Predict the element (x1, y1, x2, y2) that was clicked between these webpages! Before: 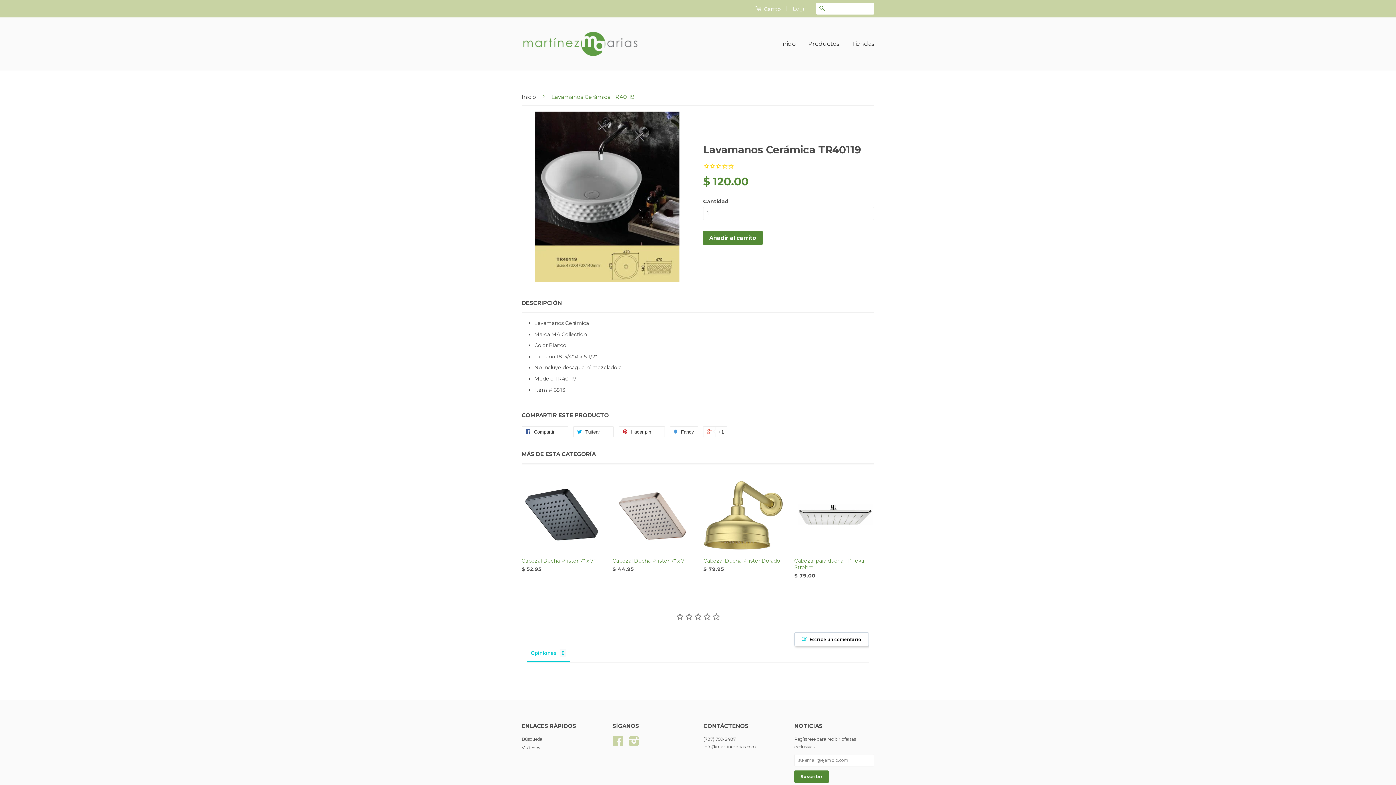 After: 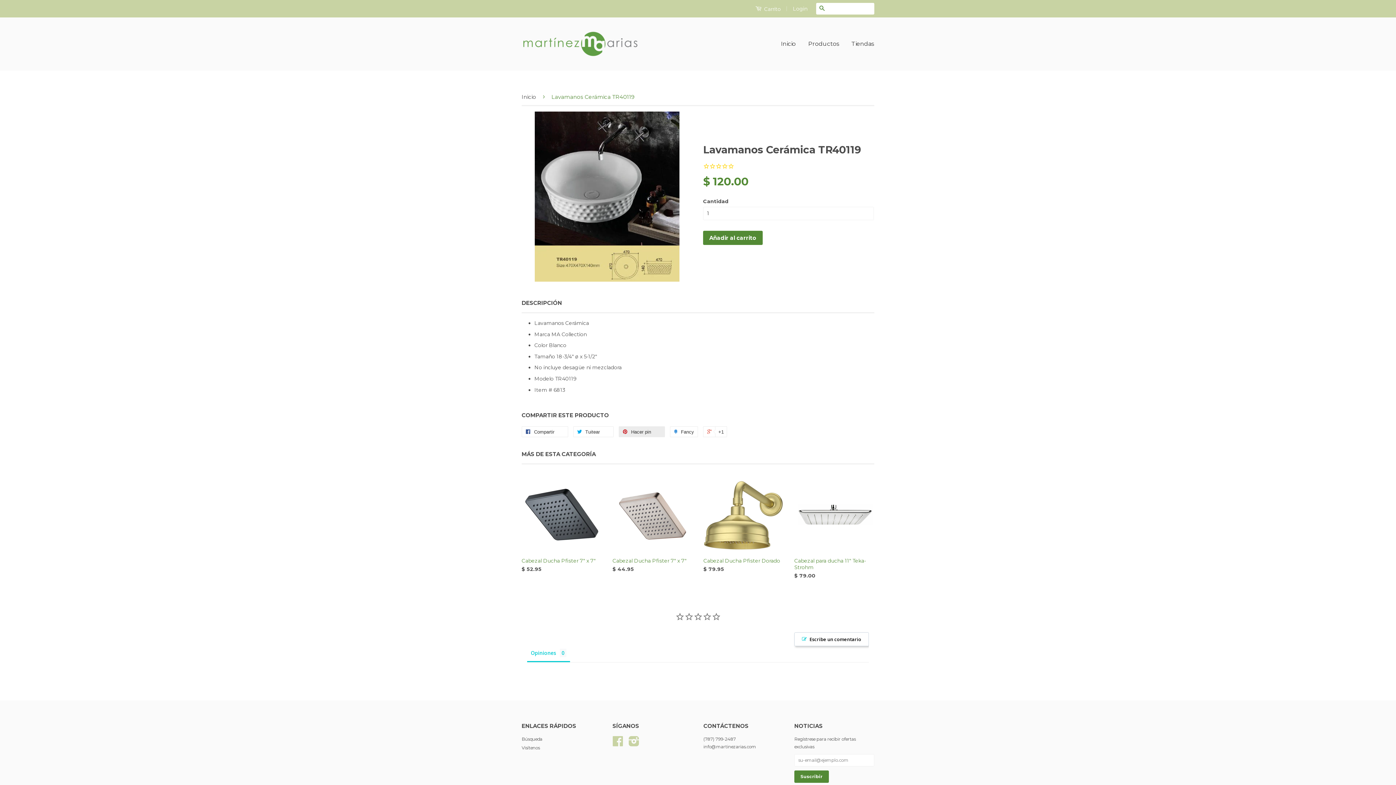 Action: bbox: (618, 426, 665, 437) label:  Hacer pin 0